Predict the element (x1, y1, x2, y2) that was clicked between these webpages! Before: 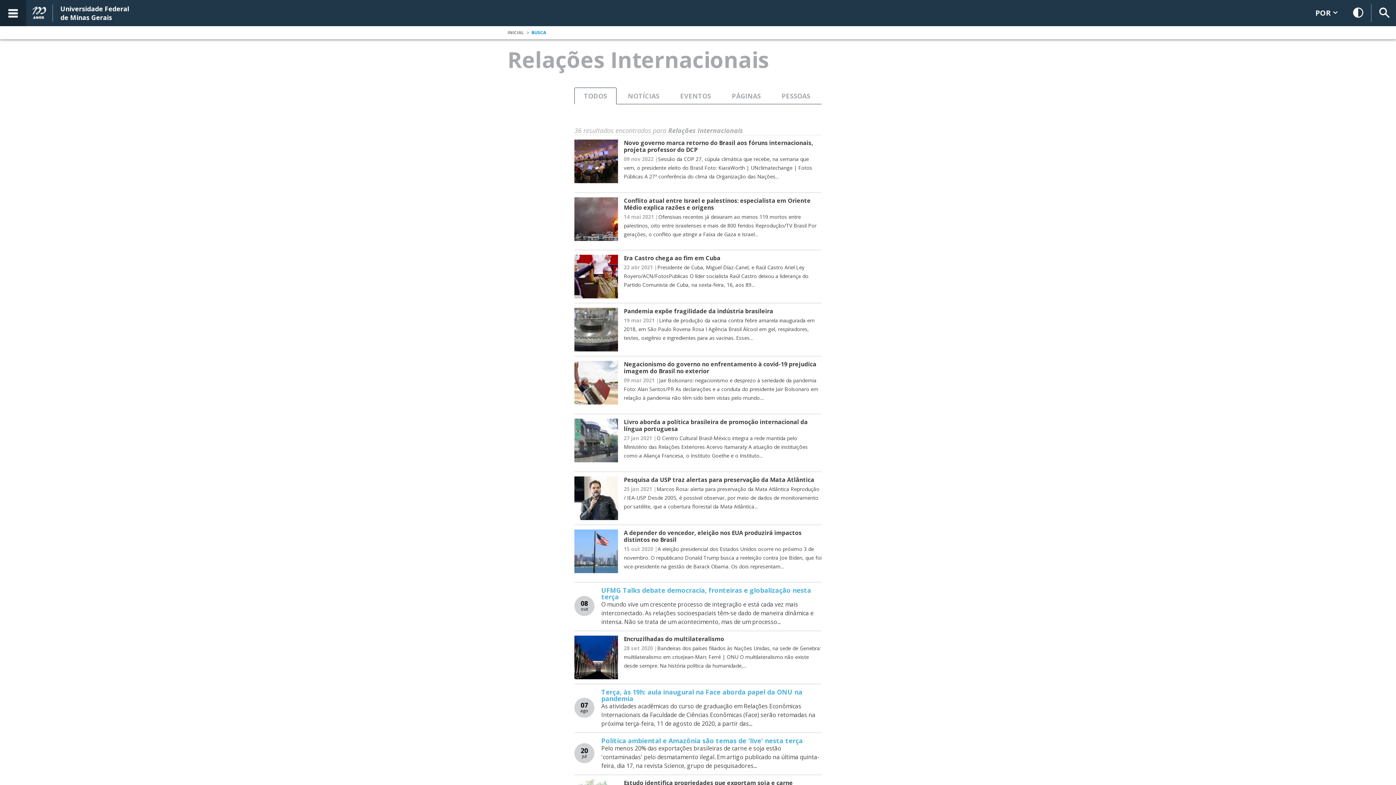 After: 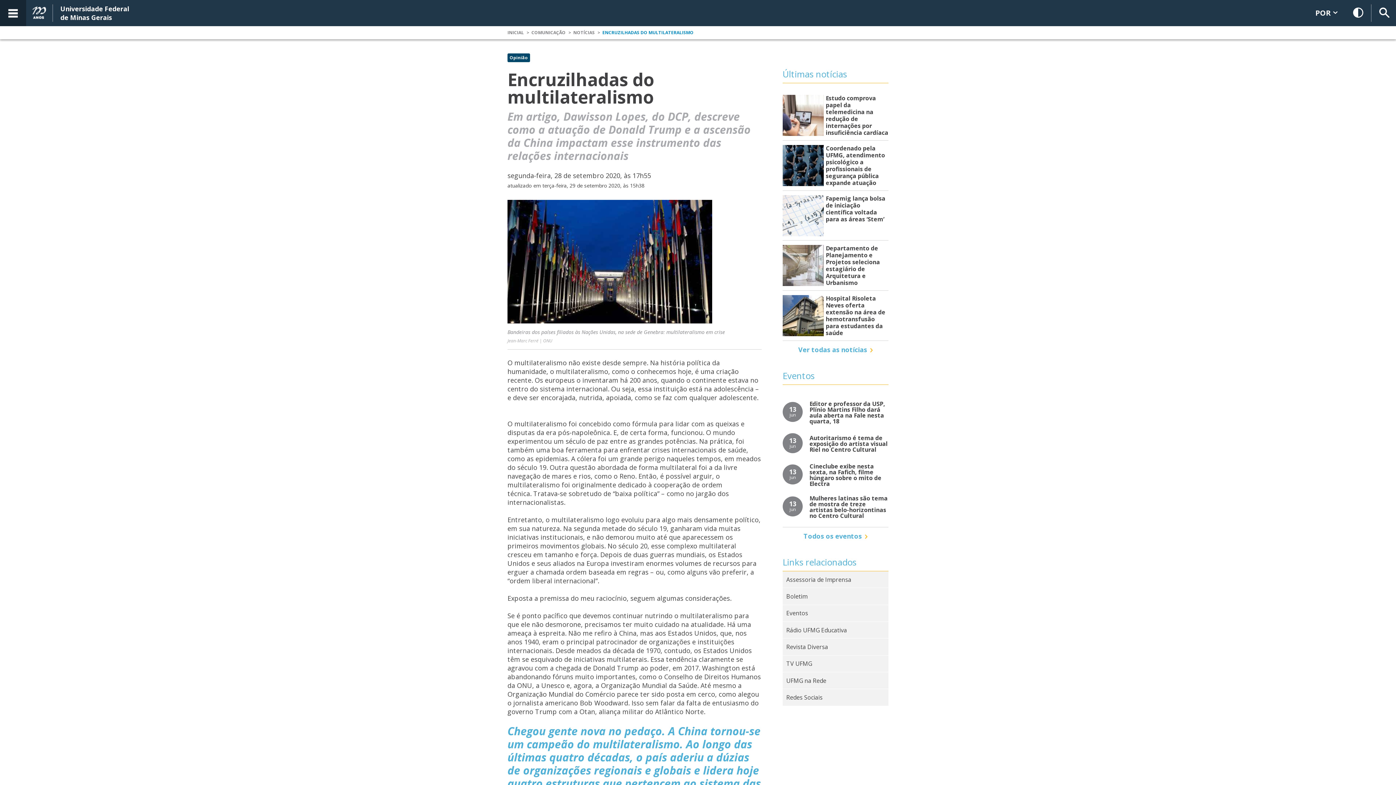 Action: bbox: (574, 636, 821, 679) label: Encruzilhadas do multilateralismo
28 set 2020 |

Bandeiras dos países filiados às Nações Unidas, na sede de Genebra: multilateralismo em criseJean-Marc Ferré | ONU O multilateralismo não existe desde sempre. Na história política da humanidade,...